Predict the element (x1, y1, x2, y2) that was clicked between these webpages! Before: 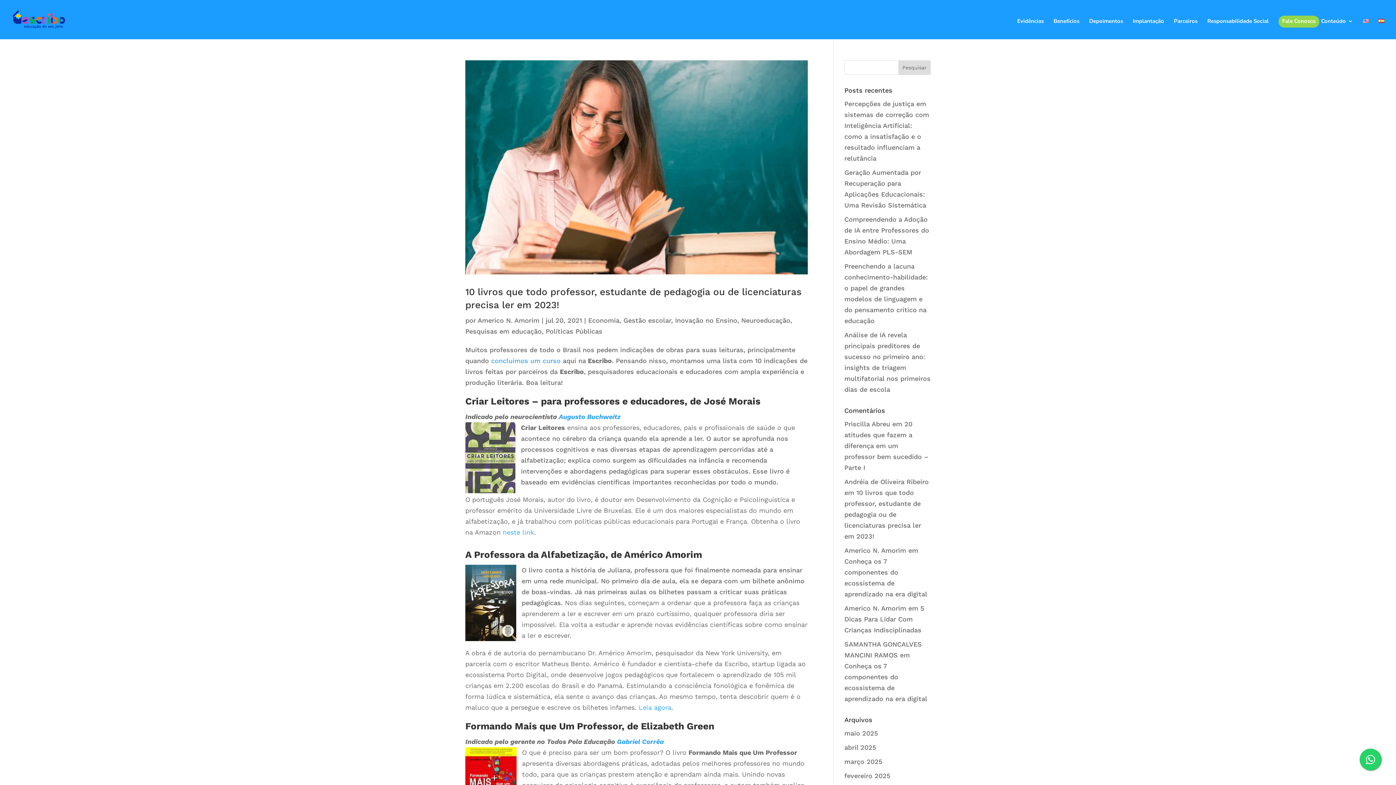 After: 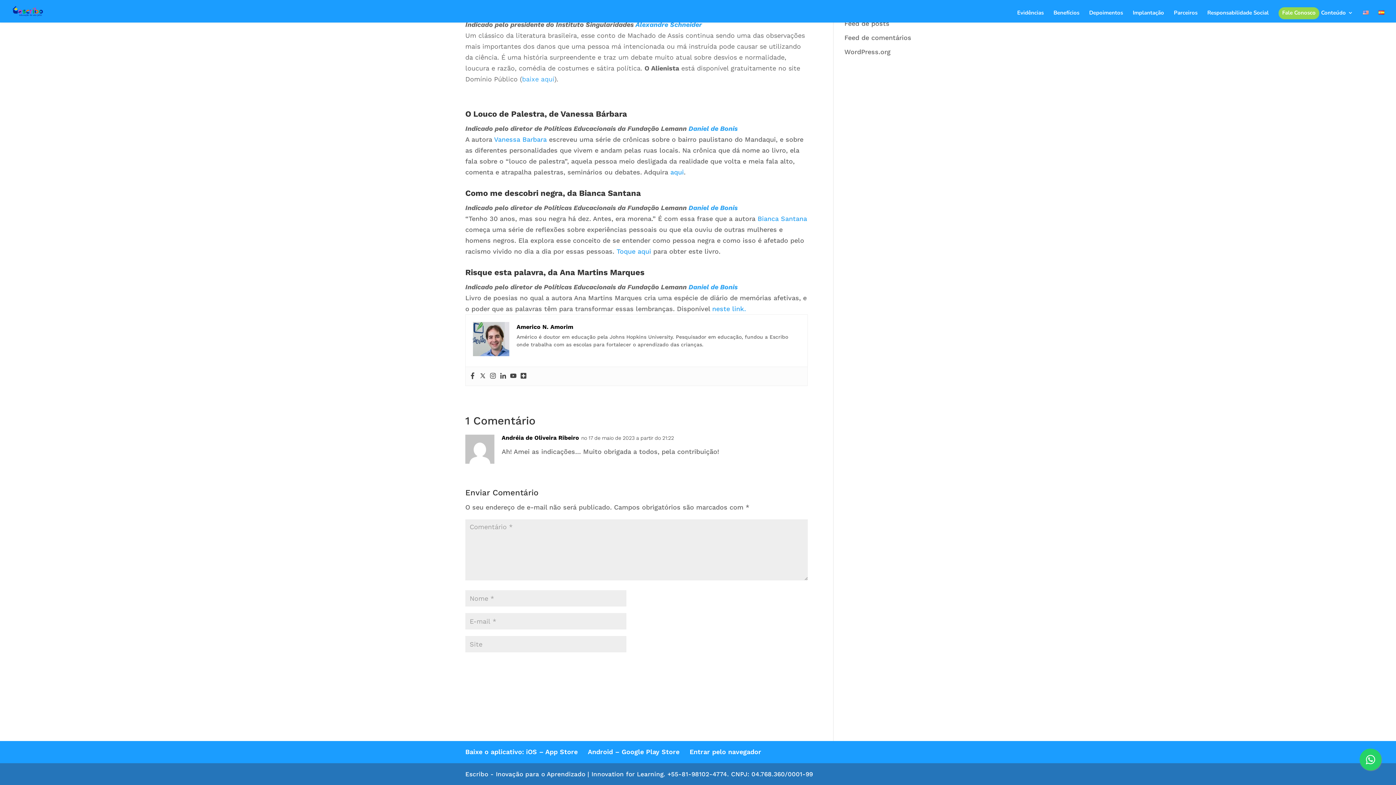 Action: bbox: (844, 489, 921, 540) label: 10 livros que todo professor, estudante de pedagogia ou de licenciaturas precisa ler em 2023!